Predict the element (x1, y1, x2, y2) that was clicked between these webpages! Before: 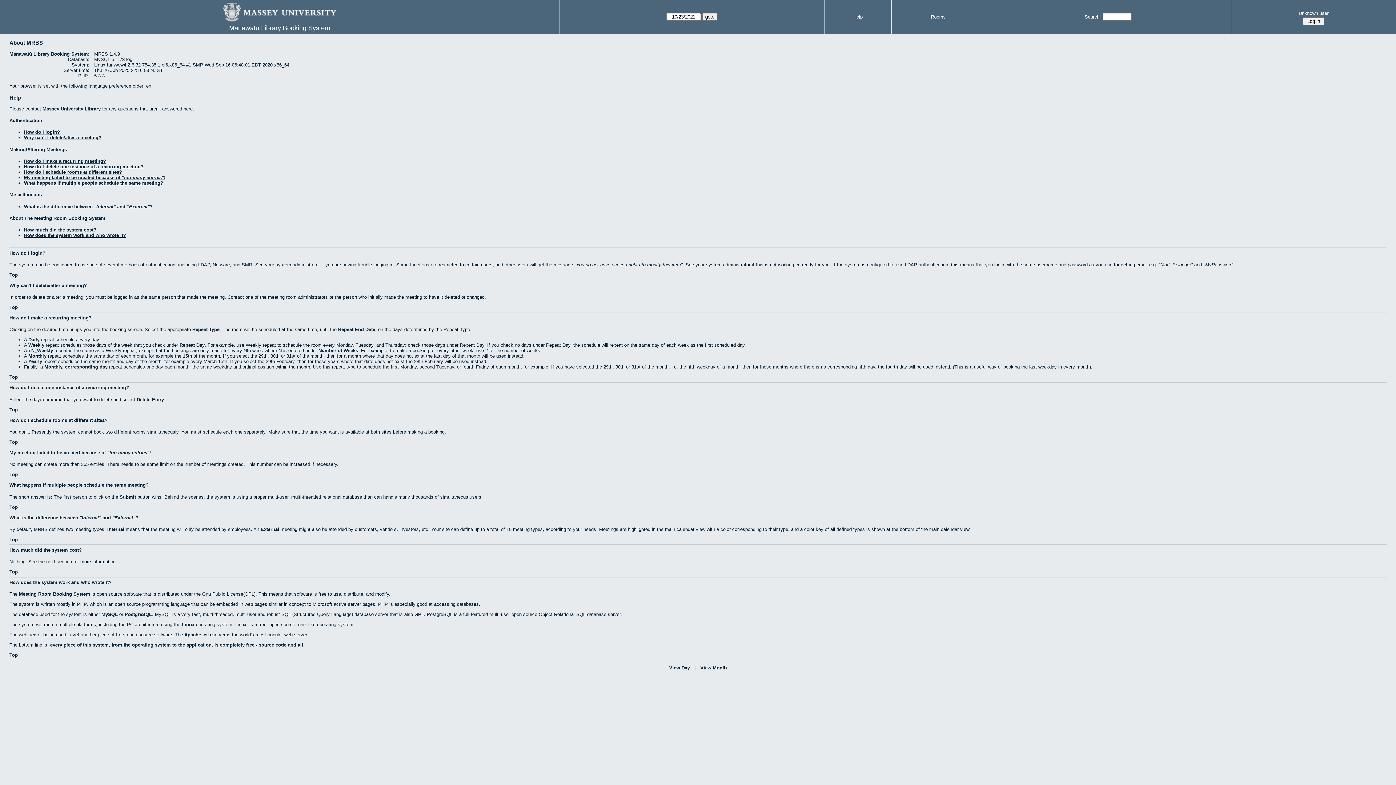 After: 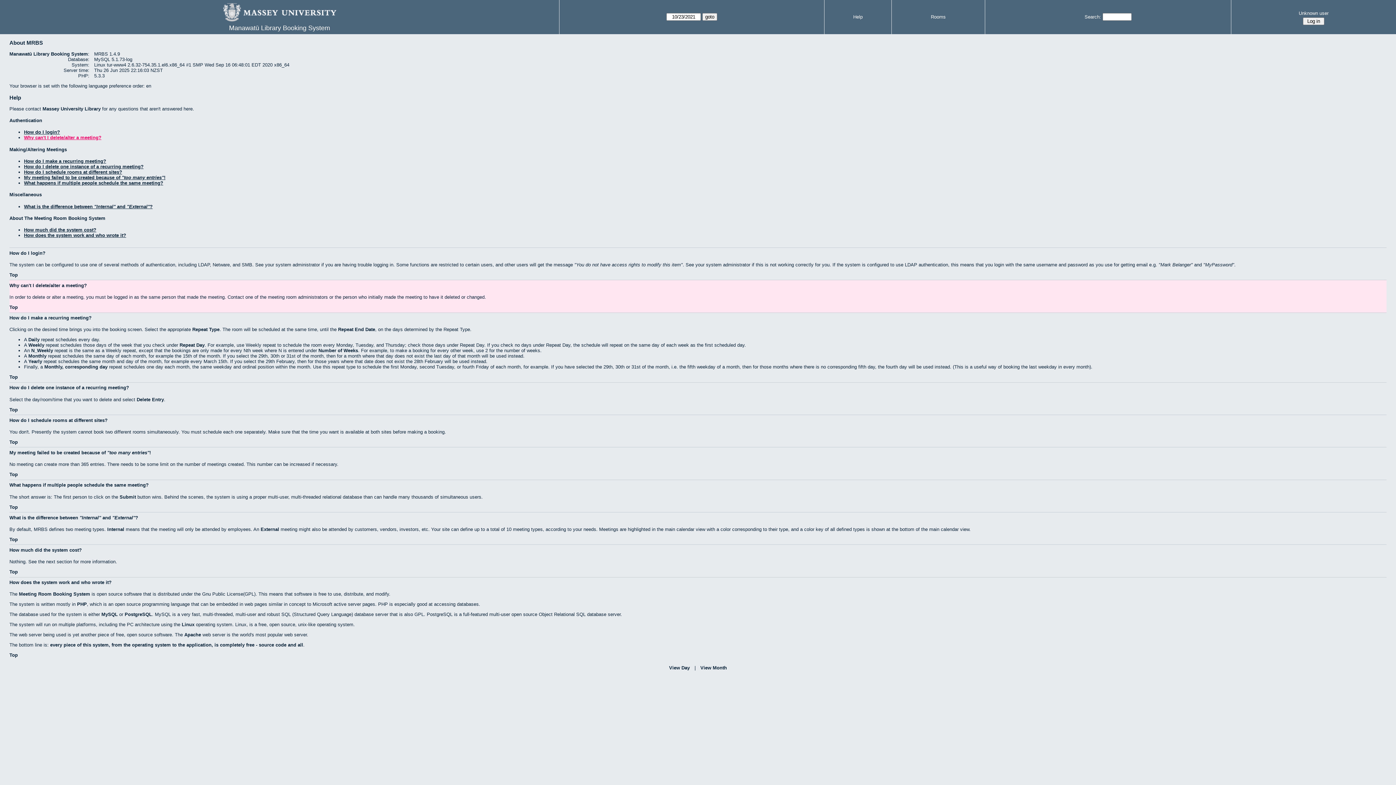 Action: bbox: (24, 135, 101, 140) label: Why can't I delete/alter a meeting?